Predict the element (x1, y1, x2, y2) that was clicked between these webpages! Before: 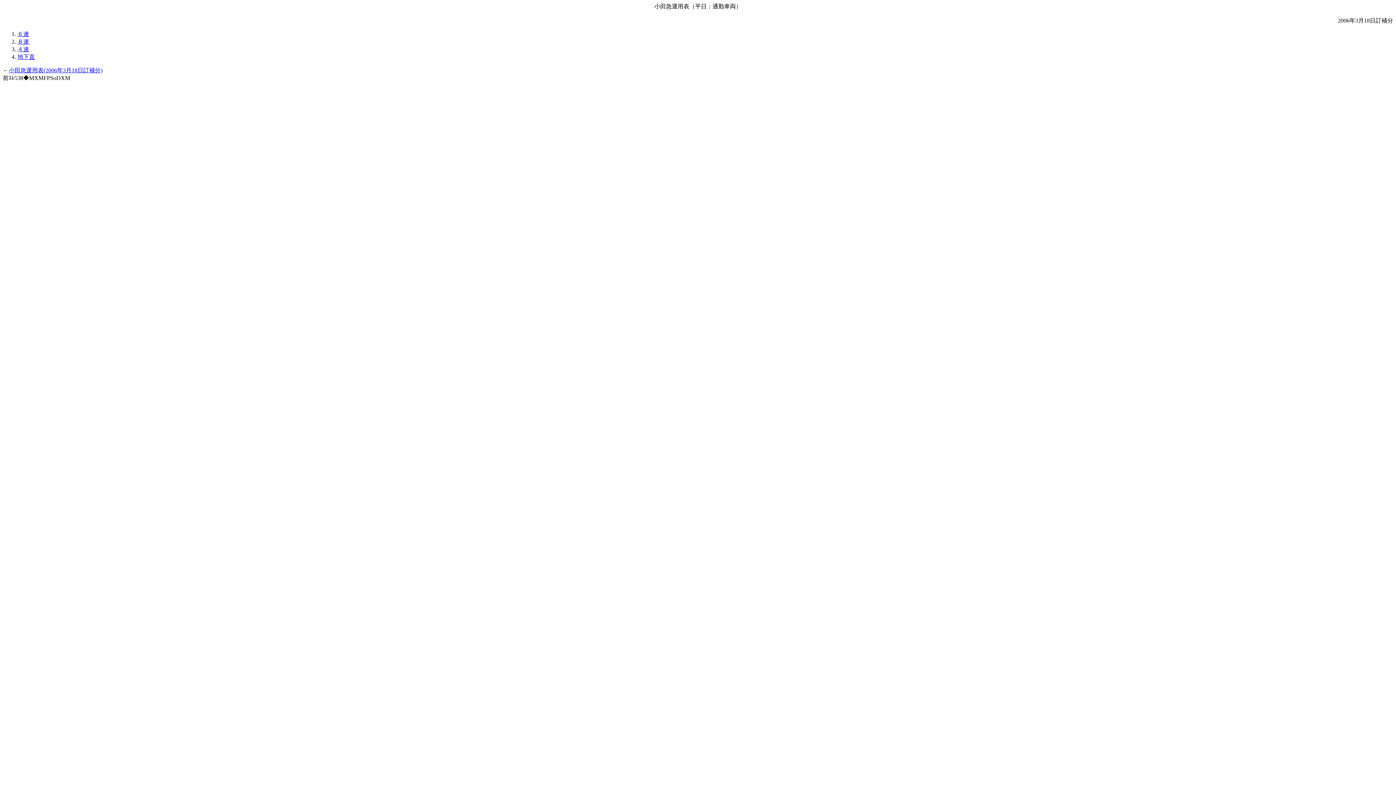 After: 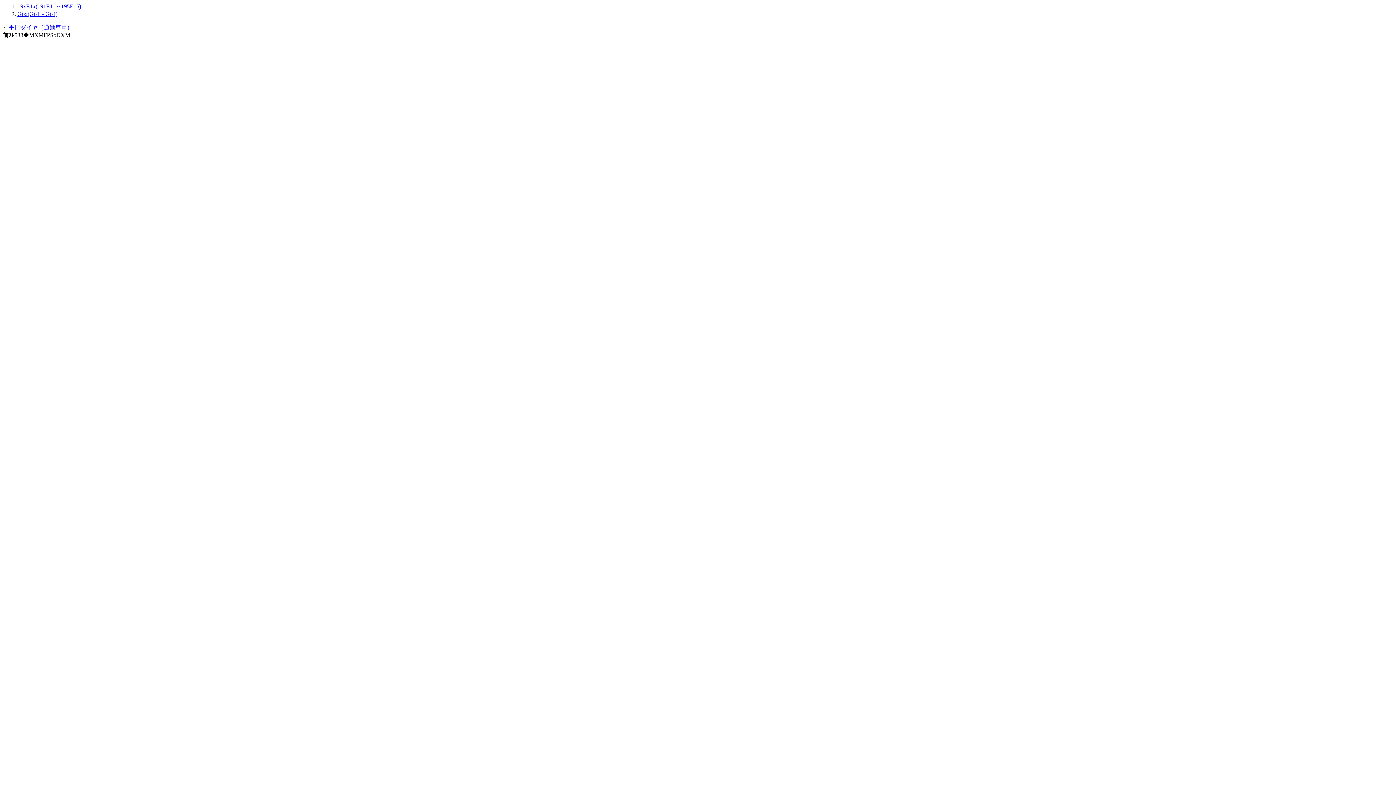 Action: label: 地下直 bbox: (17, 53, 34, 60)